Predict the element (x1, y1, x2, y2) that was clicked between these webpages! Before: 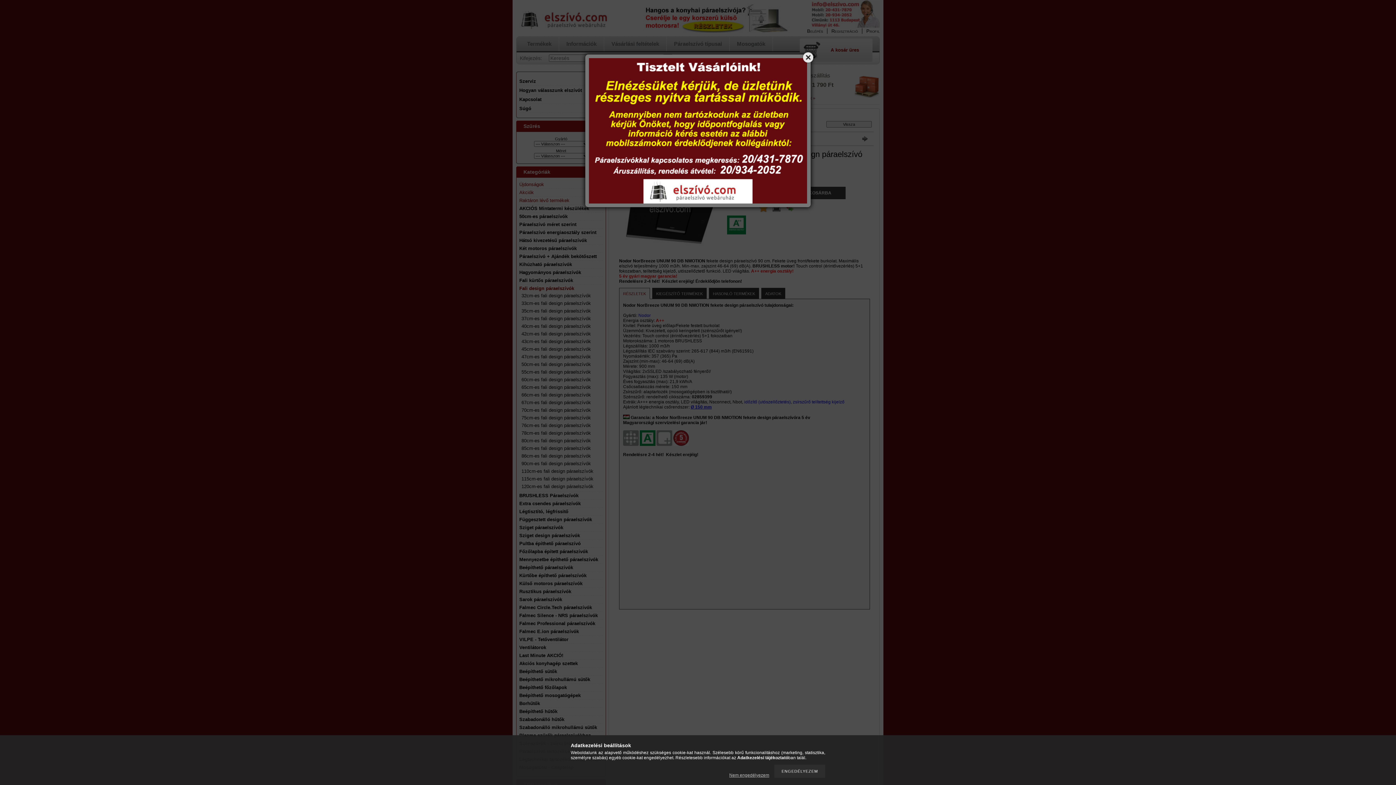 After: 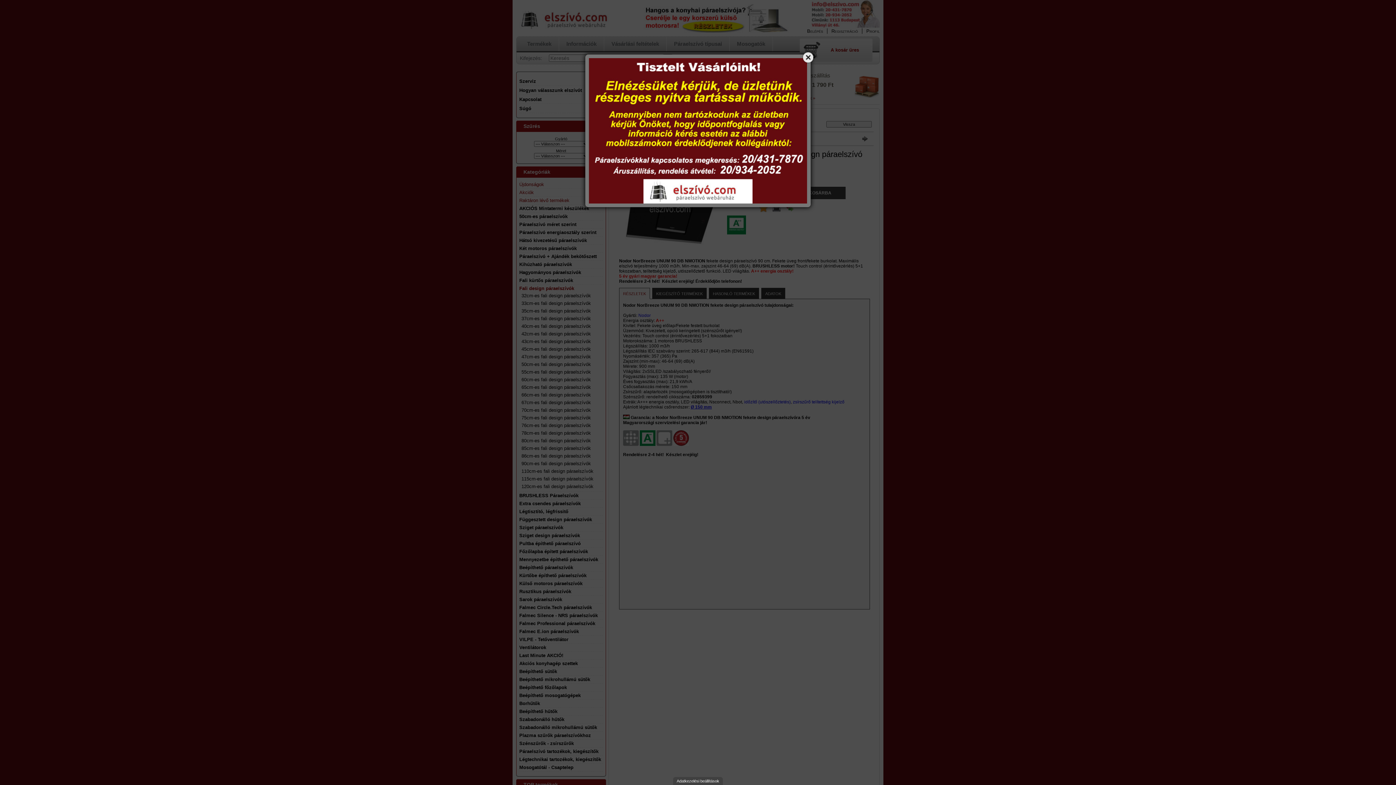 Action: label: Nem engedélyezem bbox: (725, 773, 773, 778)